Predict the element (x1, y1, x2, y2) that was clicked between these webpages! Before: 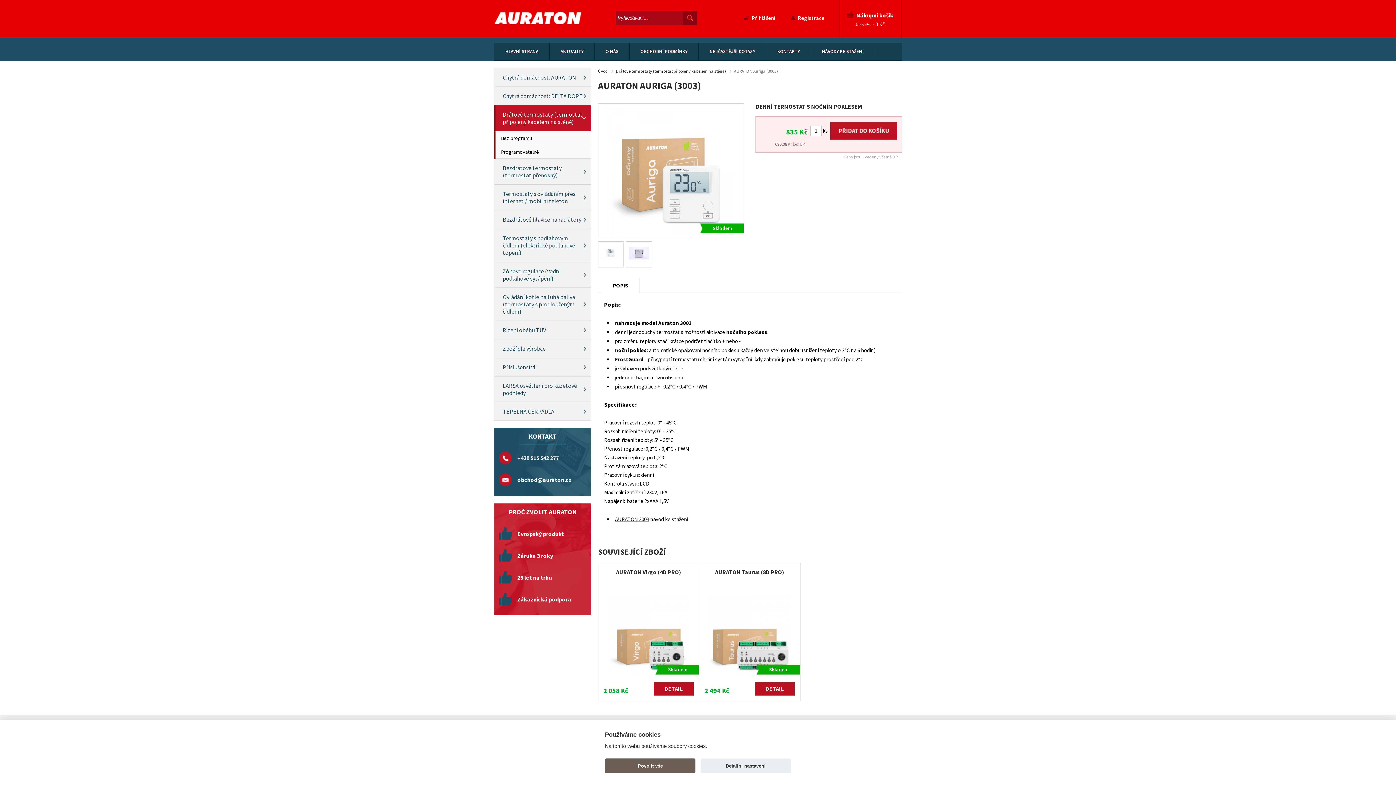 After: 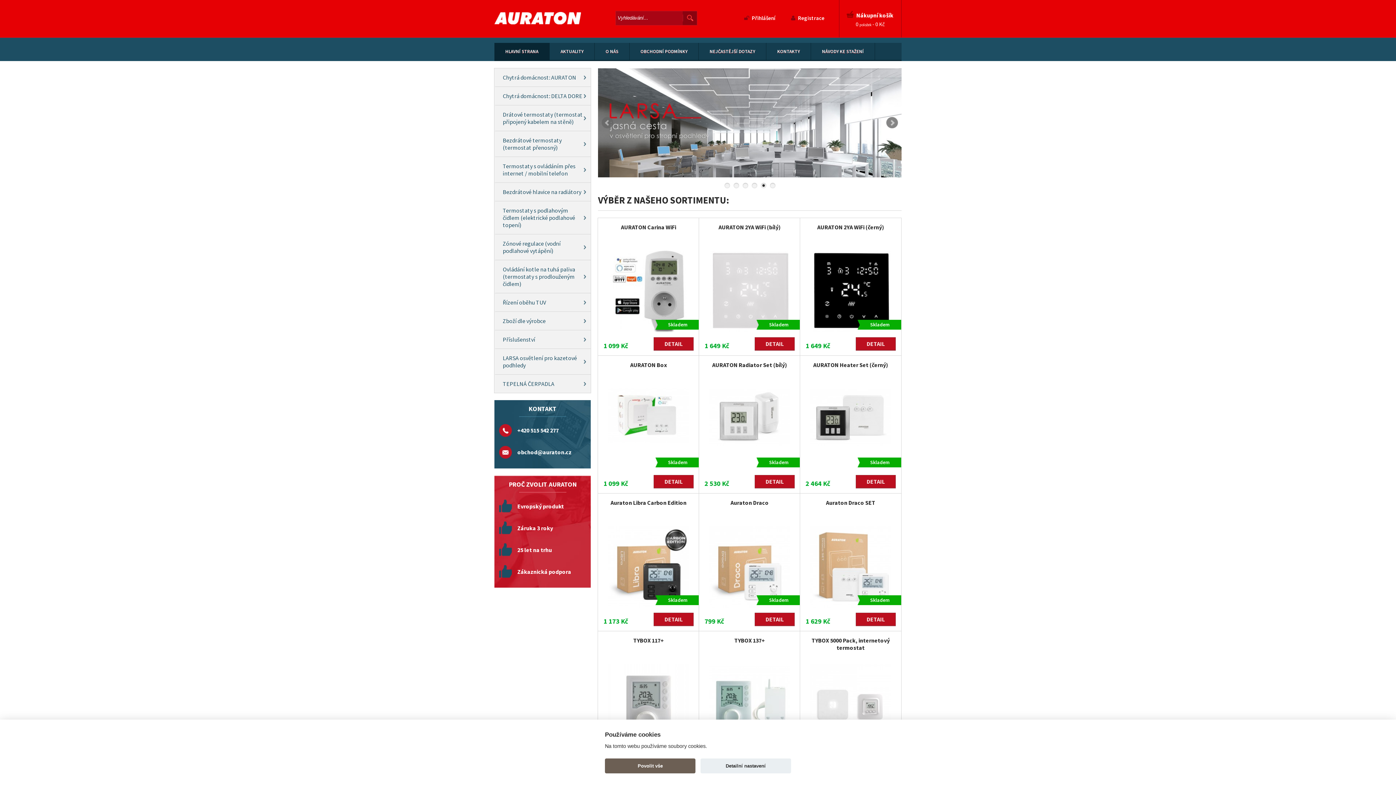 Action: bbox: (598, 68, 613, 73) label: Úvod